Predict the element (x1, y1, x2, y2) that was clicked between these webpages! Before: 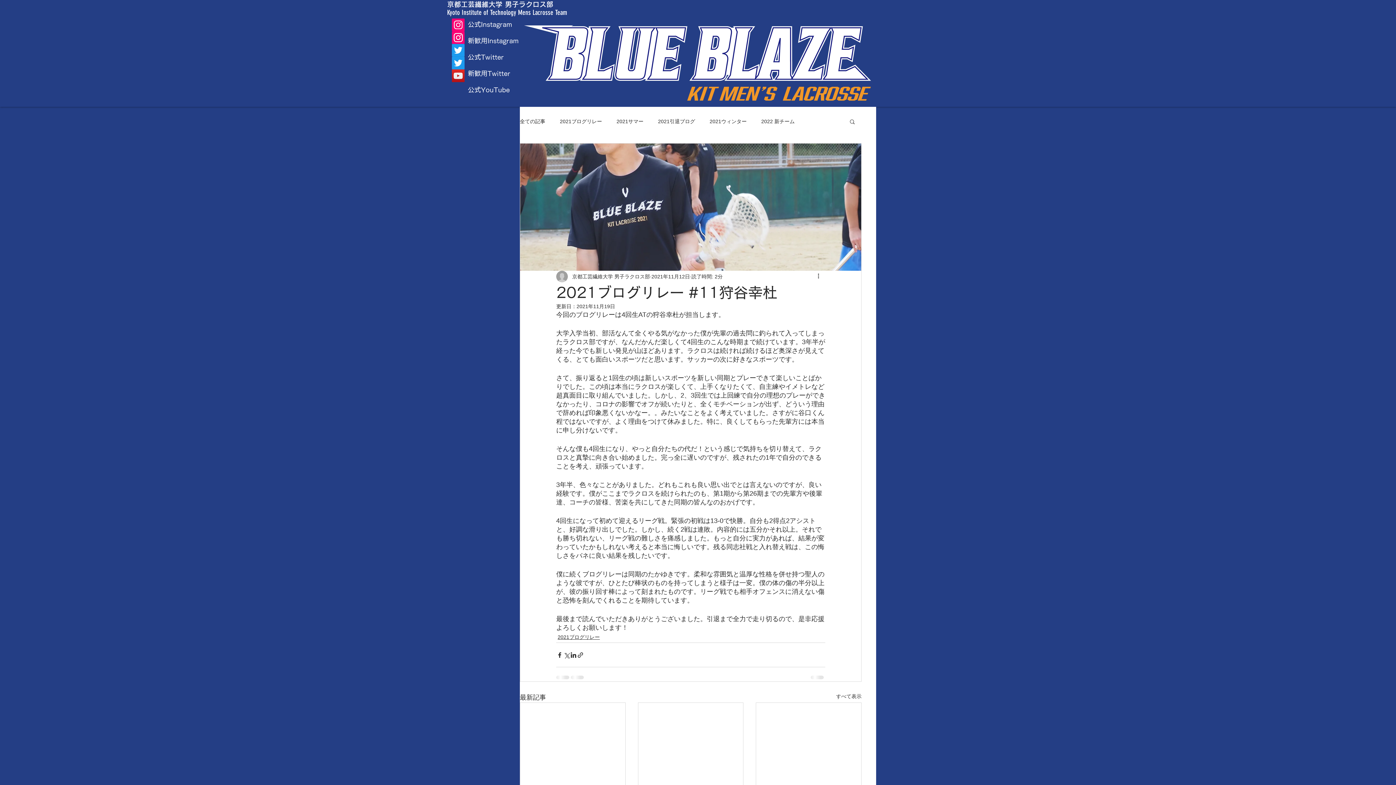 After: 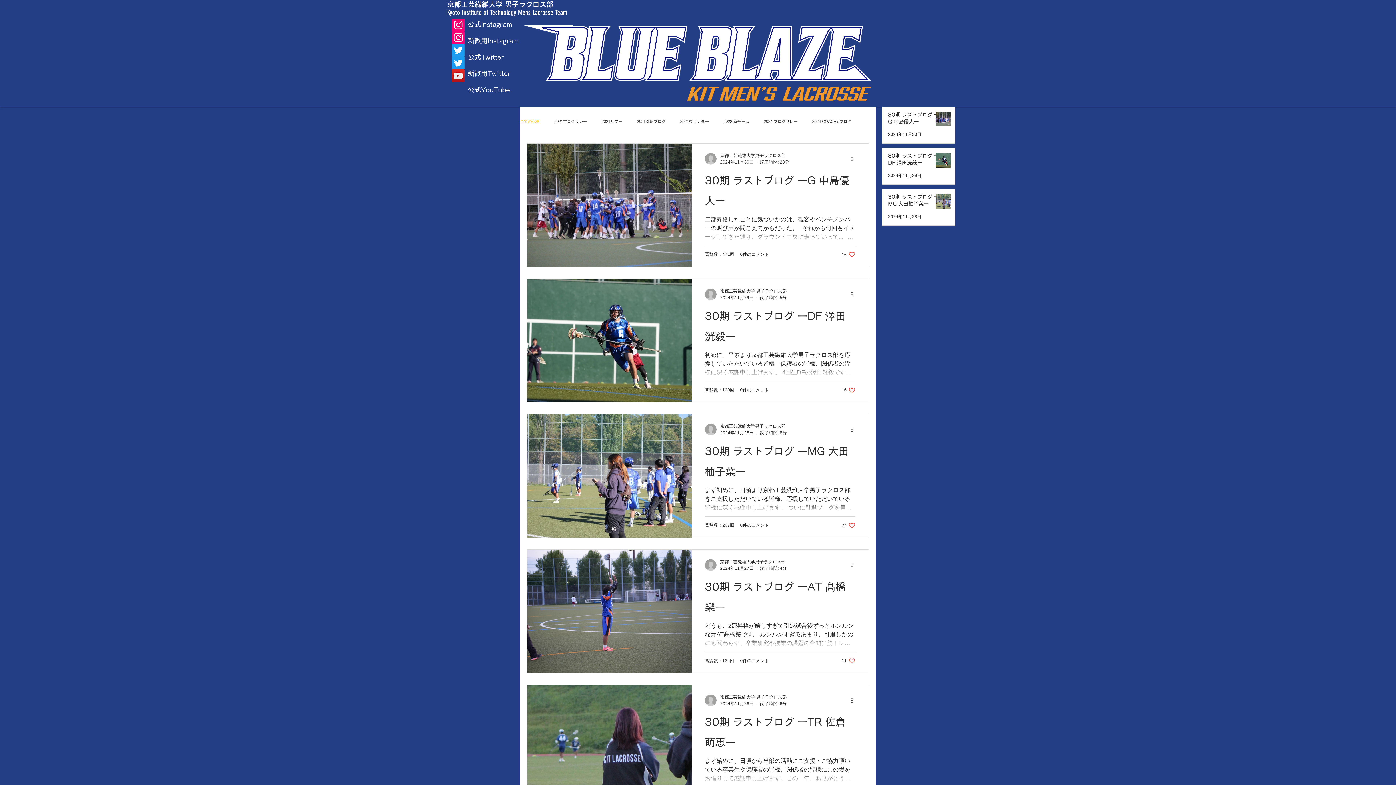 Action: bbox: (836, 693, 861, 702) label: すべて表示